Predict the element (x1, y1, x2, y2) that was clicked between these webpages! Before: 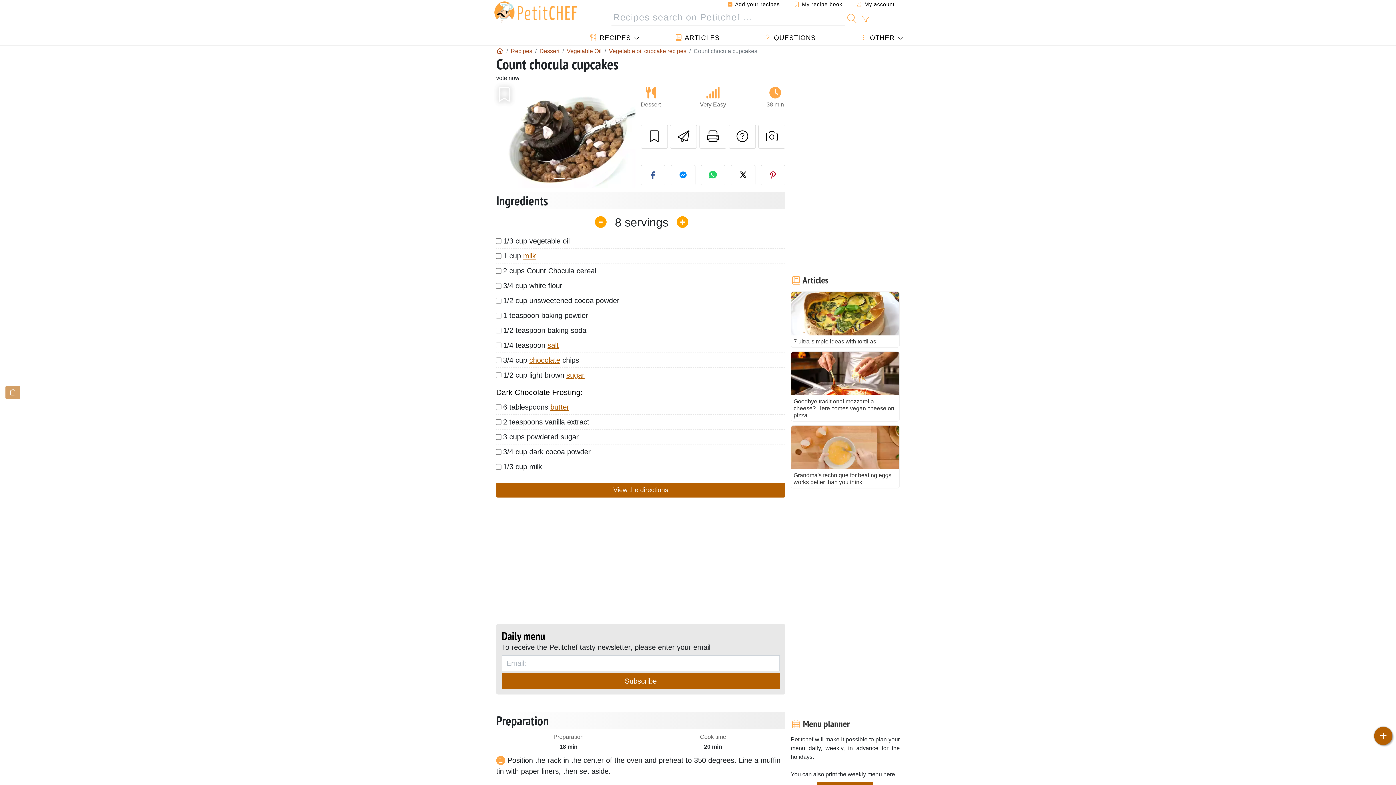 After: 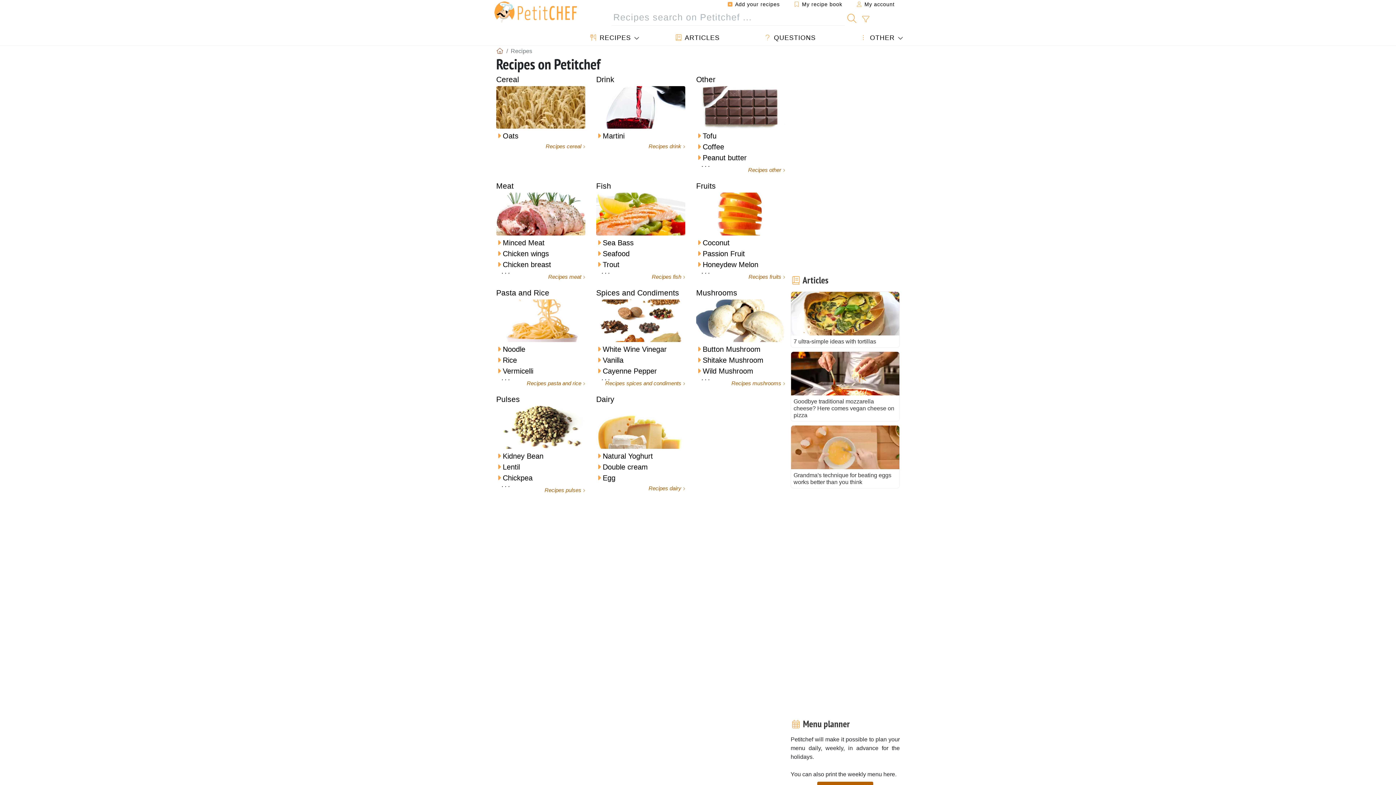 Action: label: Recipes bbox: (510, 47, 532, 54)